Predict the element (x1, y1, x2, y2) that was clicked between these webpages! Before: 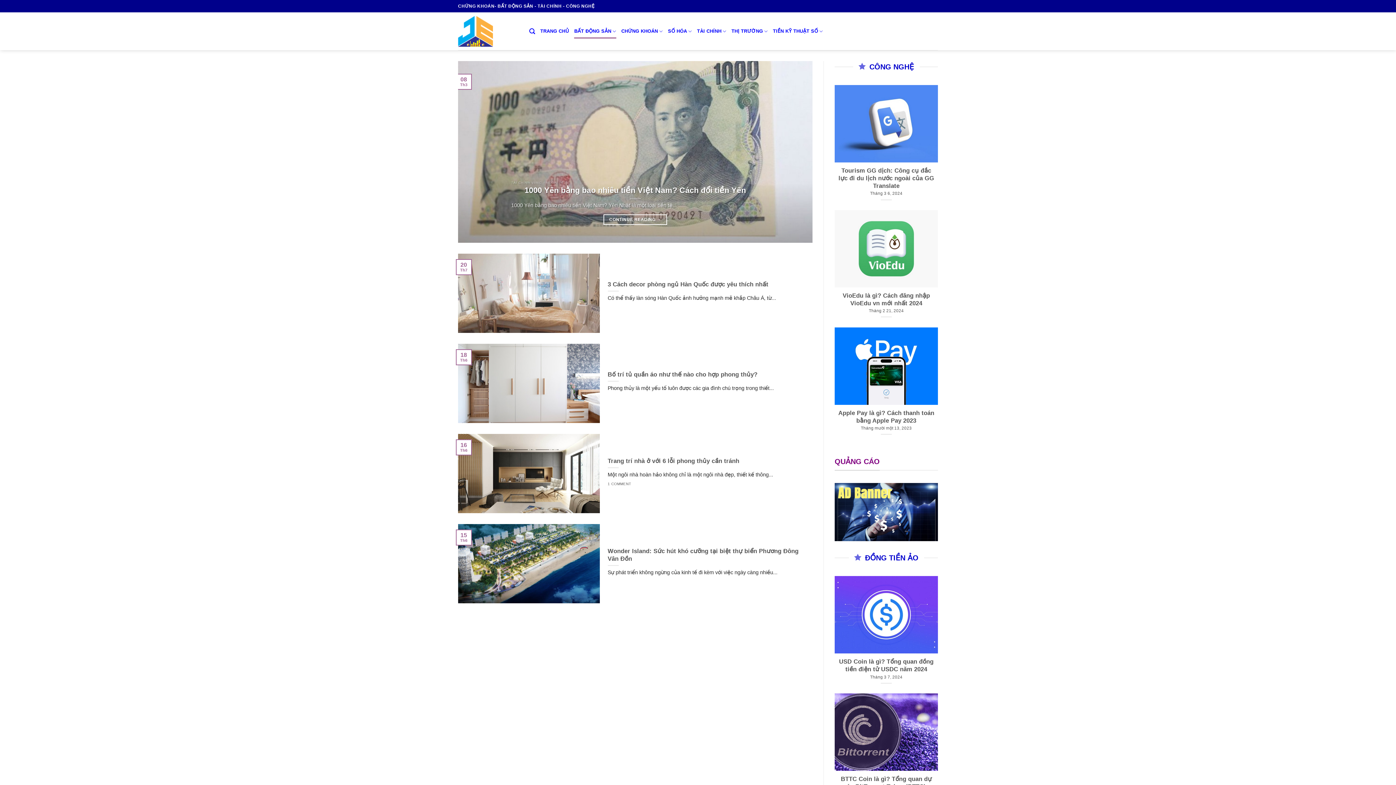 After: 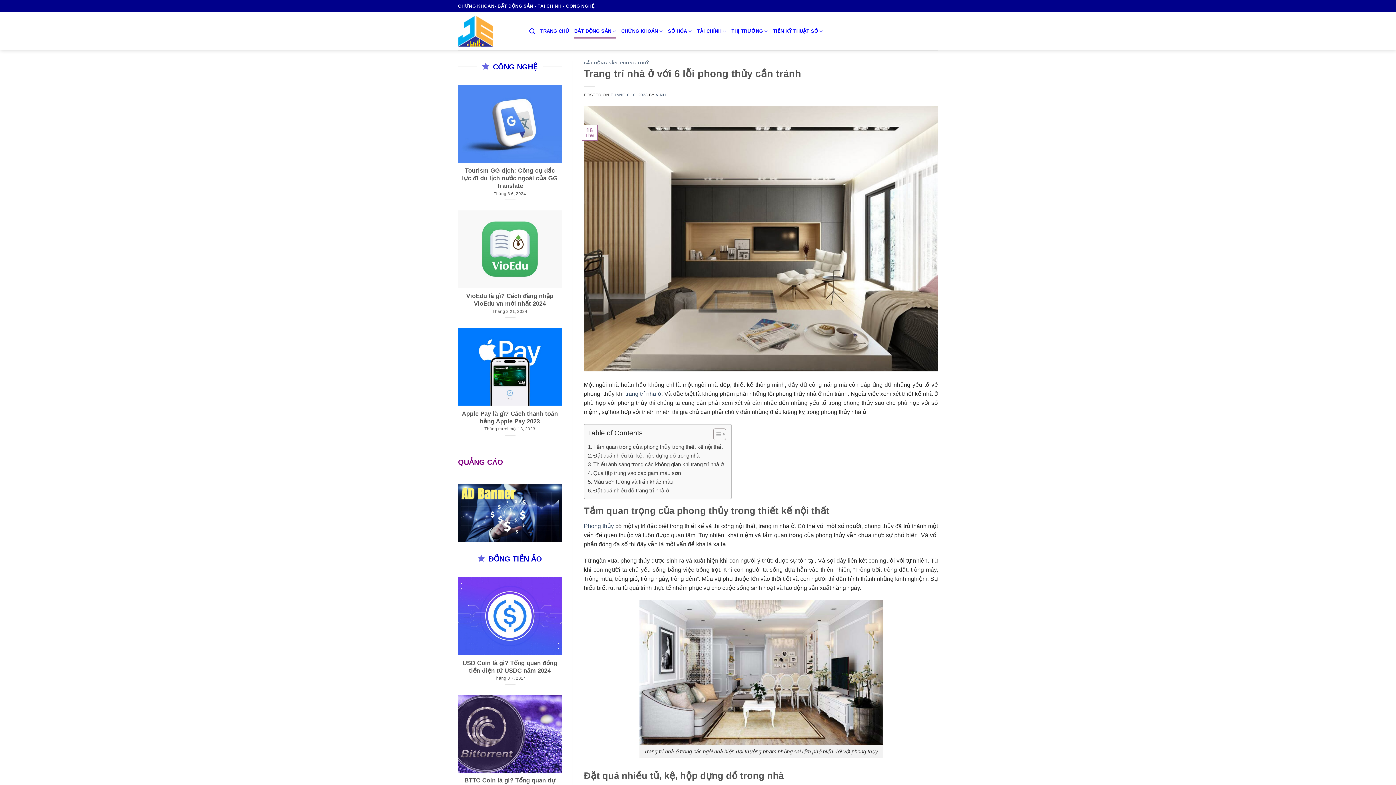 Action: bbox: (458, 434, 812, 513) label: 	
Trang trí nhà ở với 6 lỗi phong thủy cần tránh

Một ngôi nhà hoàn hảo không chỉ là một ngôi nhà đẹp, thiết kế thông...

1 COMMENT

	
16
Th6